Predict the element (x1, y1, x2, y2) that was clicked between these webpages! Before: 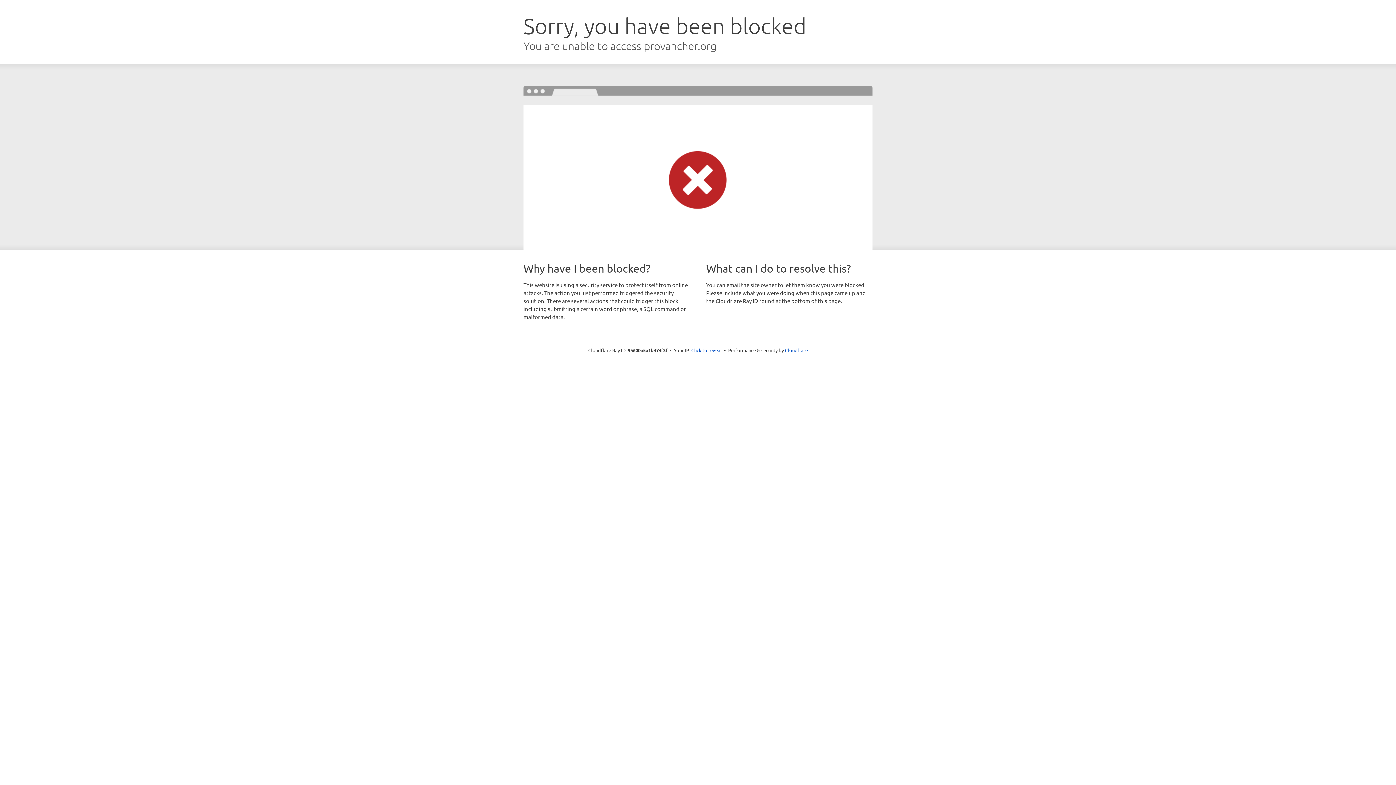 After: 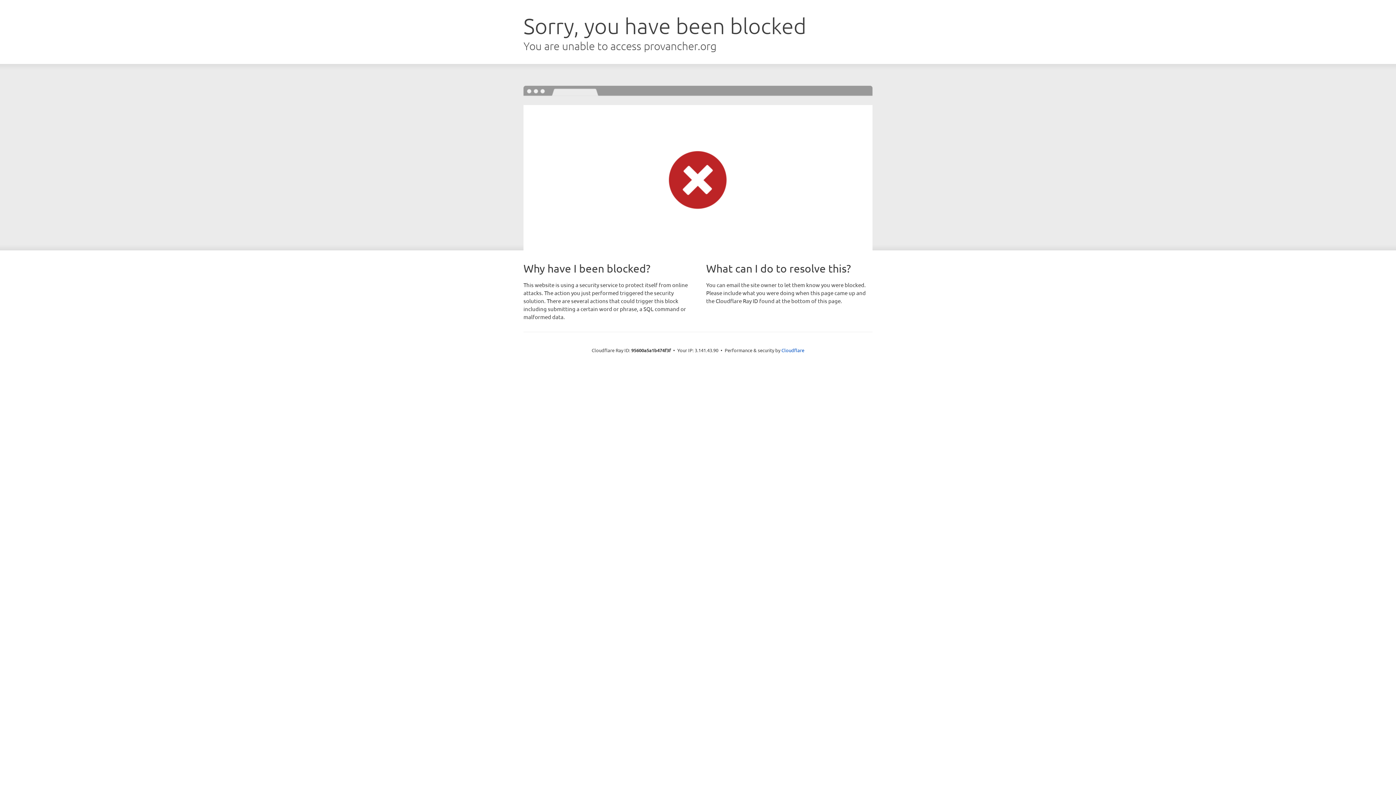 Action: label: Click to reveal bbox: (691, 346, 722, 353)